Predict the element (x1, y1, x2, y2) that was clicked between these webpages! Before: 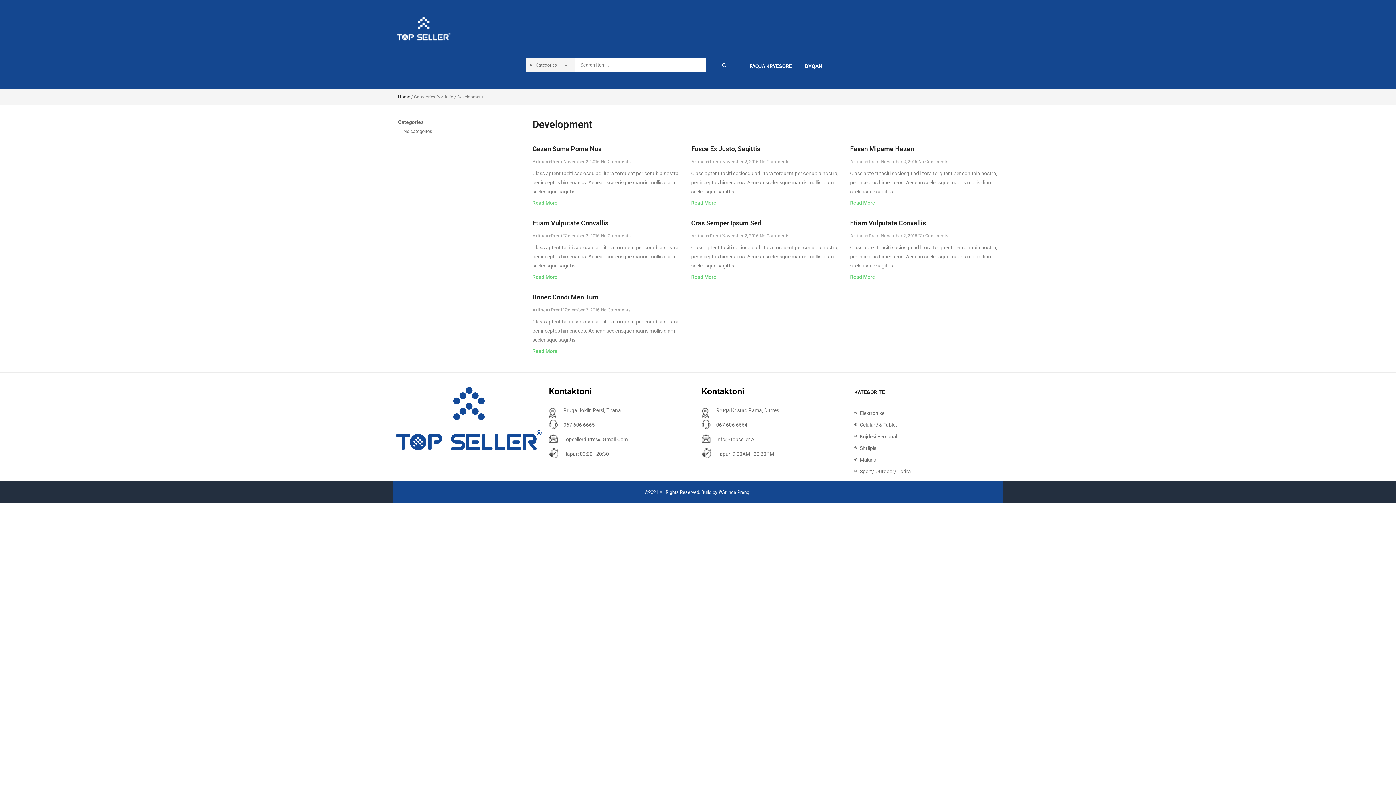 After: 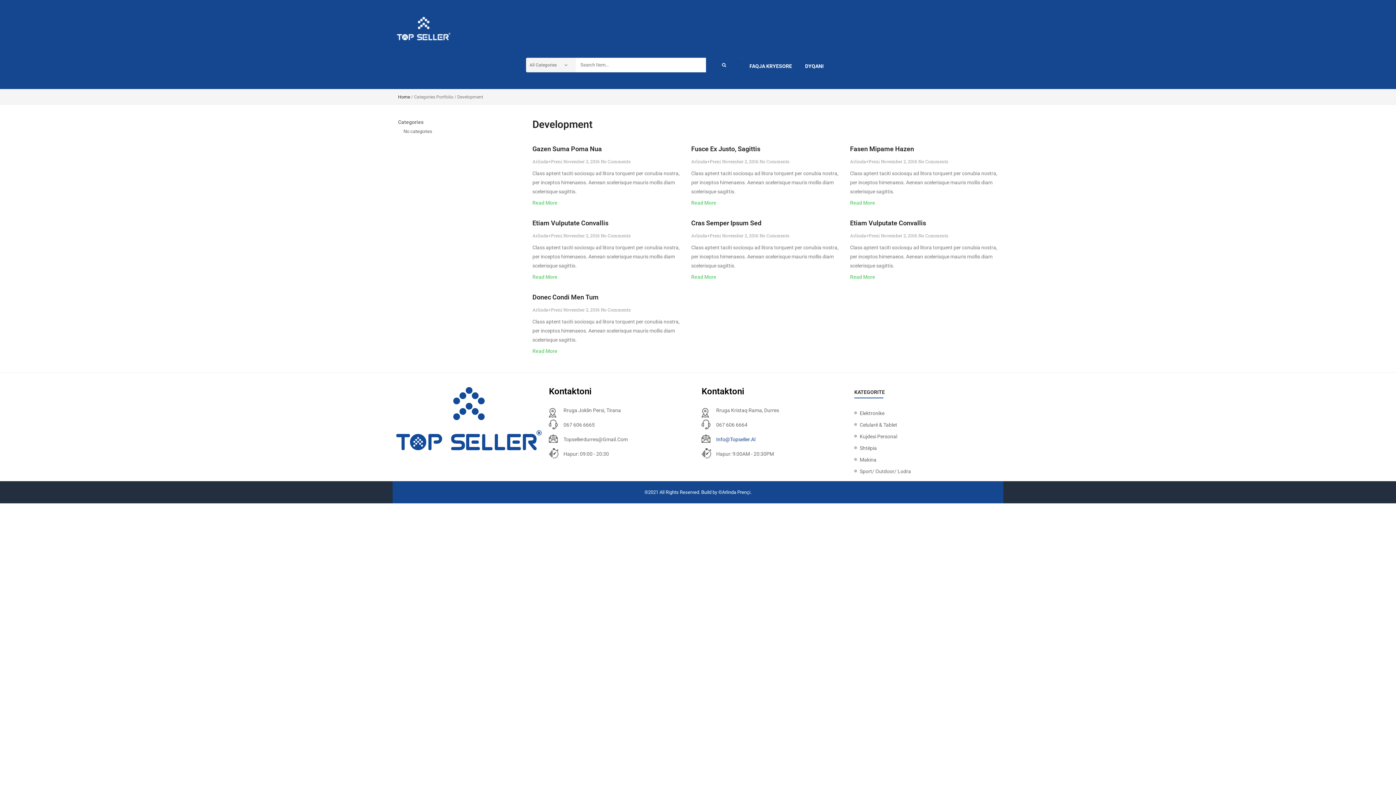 Action: bbox: (716, 436, 755, 442) label: Info@Topseller.Al